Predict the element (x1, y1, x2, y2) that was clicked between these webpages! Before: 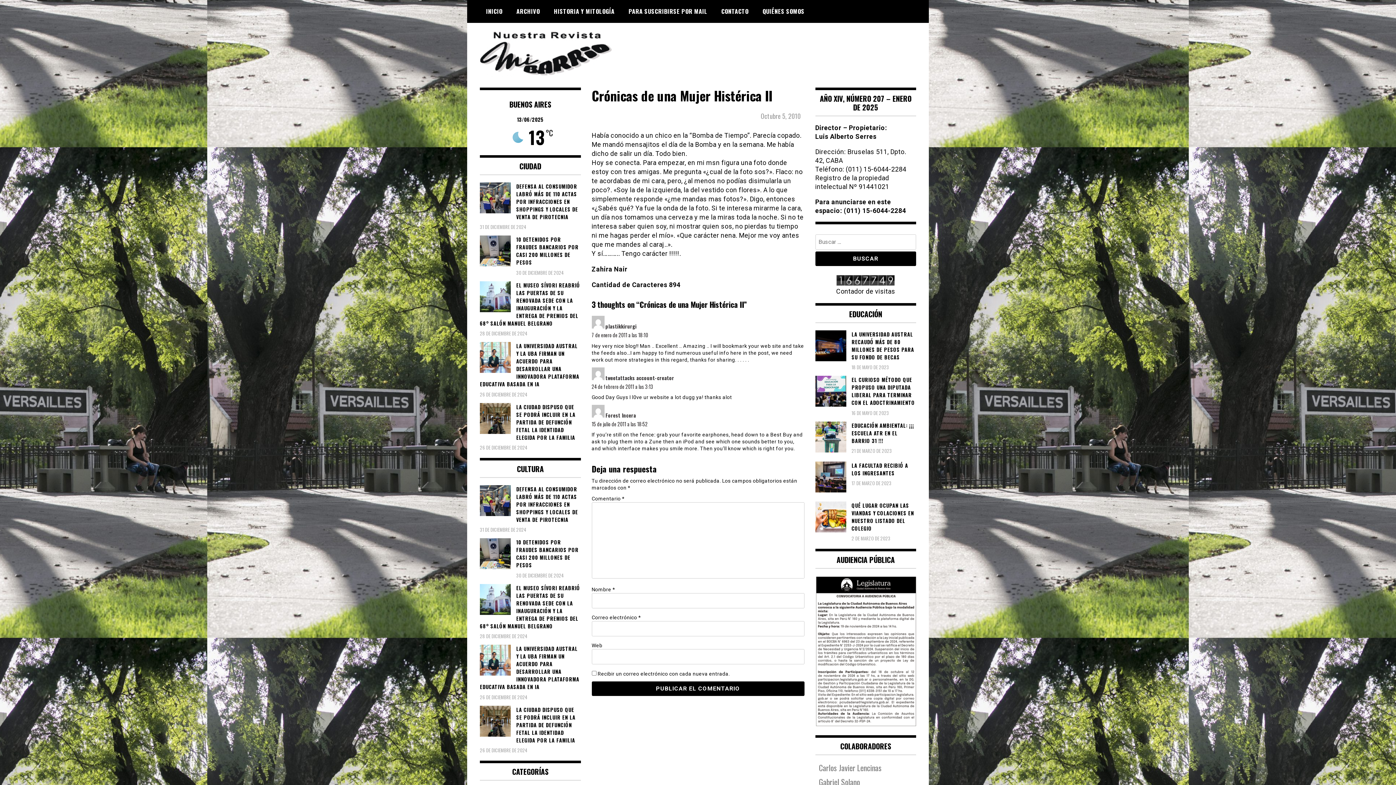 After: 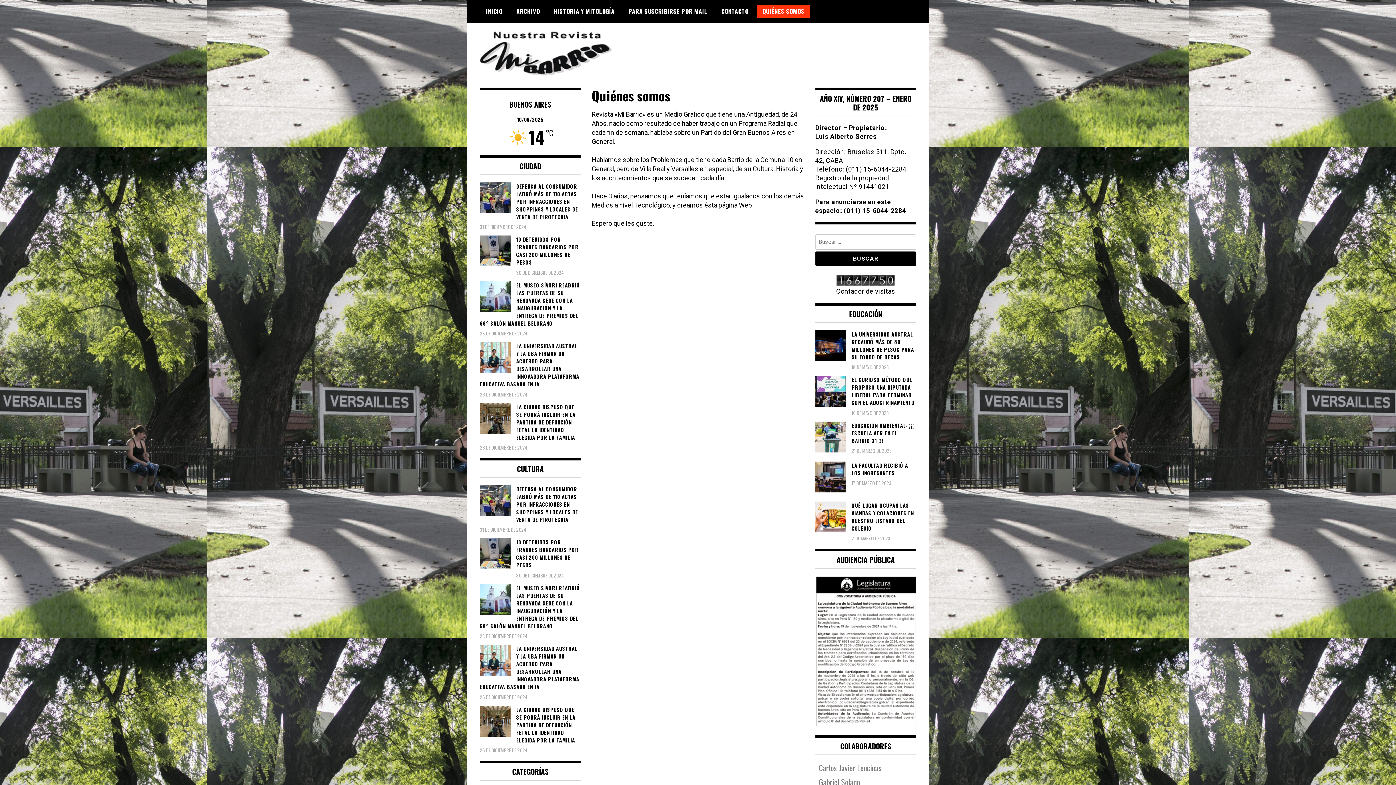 Action: bbox: (757, 4, 810, 17) label: QUIÉNES SOMOS